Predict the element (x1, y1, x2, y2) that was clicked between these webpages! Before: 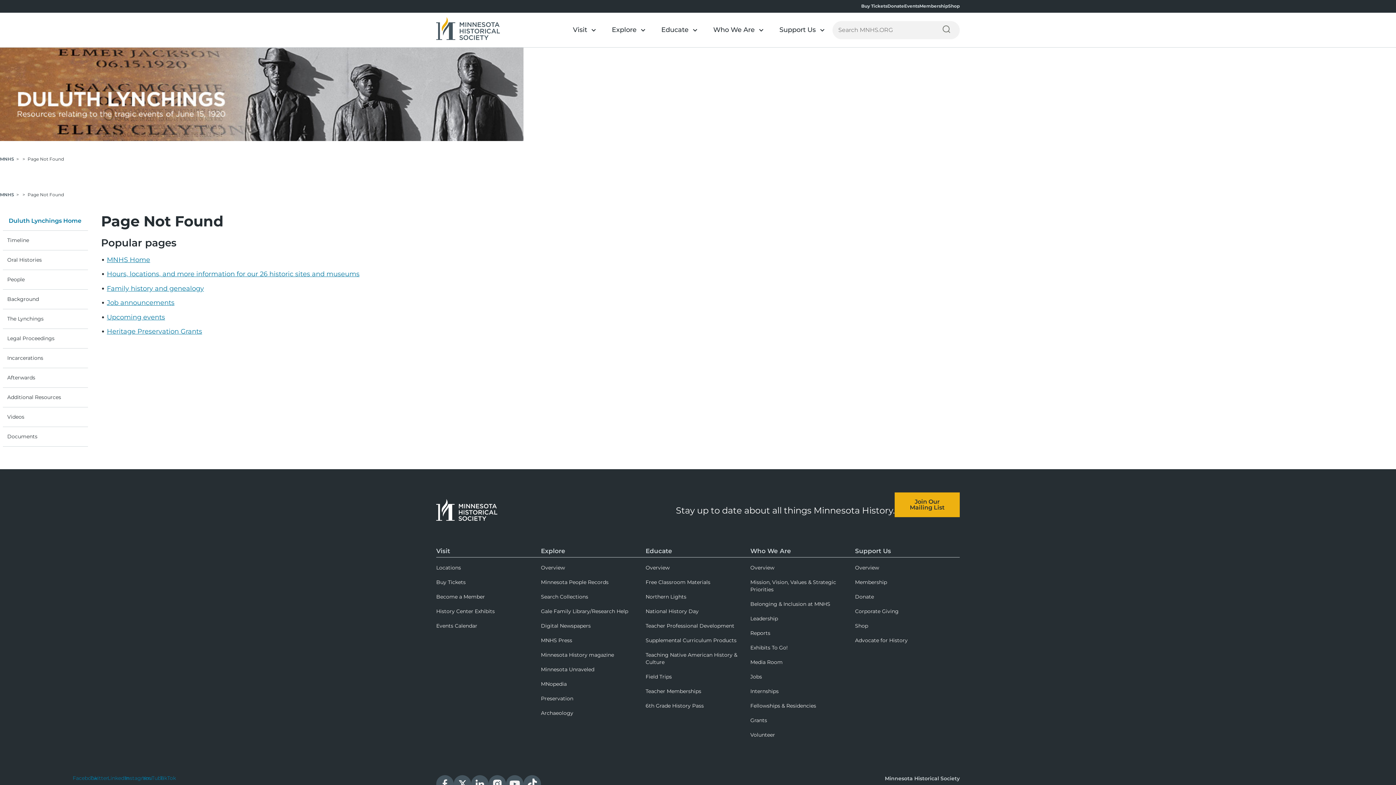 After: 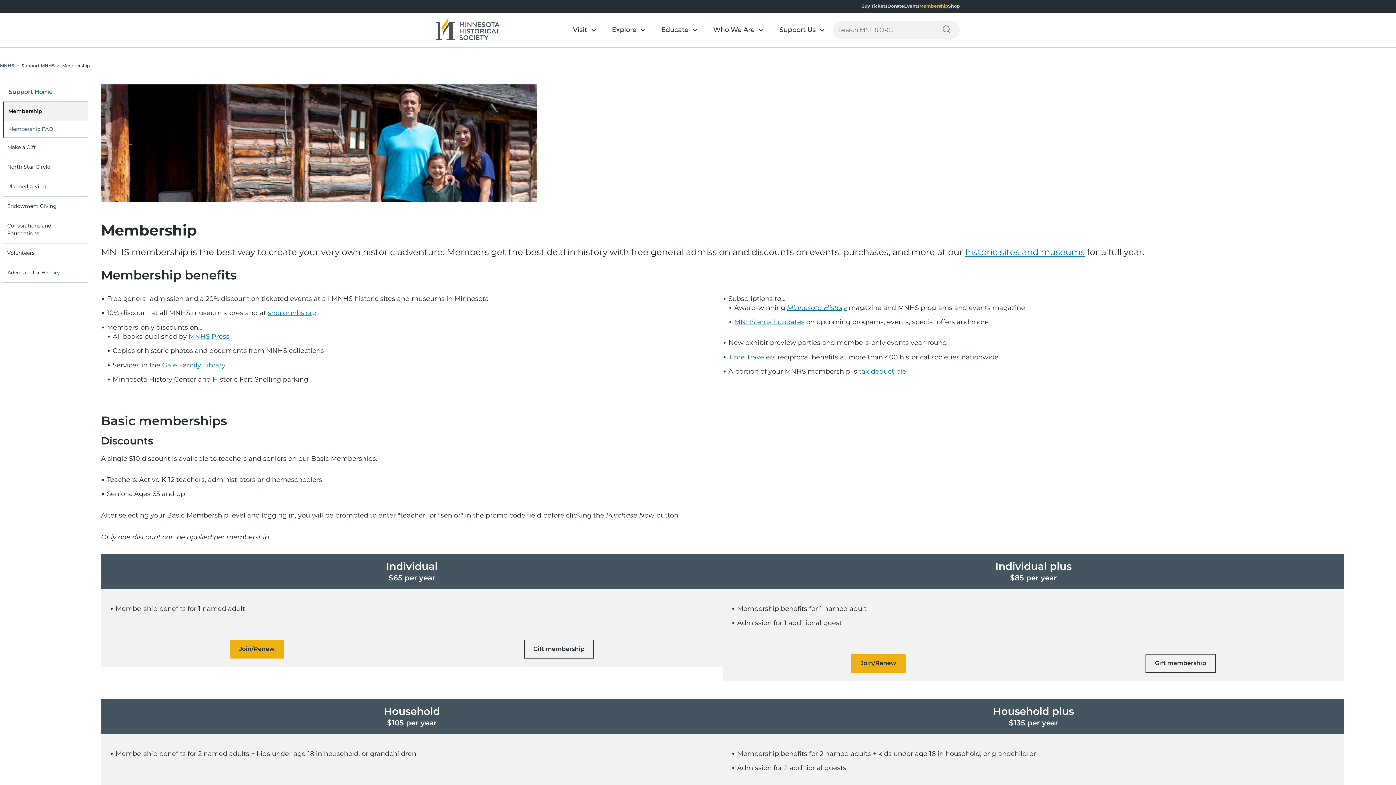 Action: label: Become a Member bbox: (436, 591, 541, 602)